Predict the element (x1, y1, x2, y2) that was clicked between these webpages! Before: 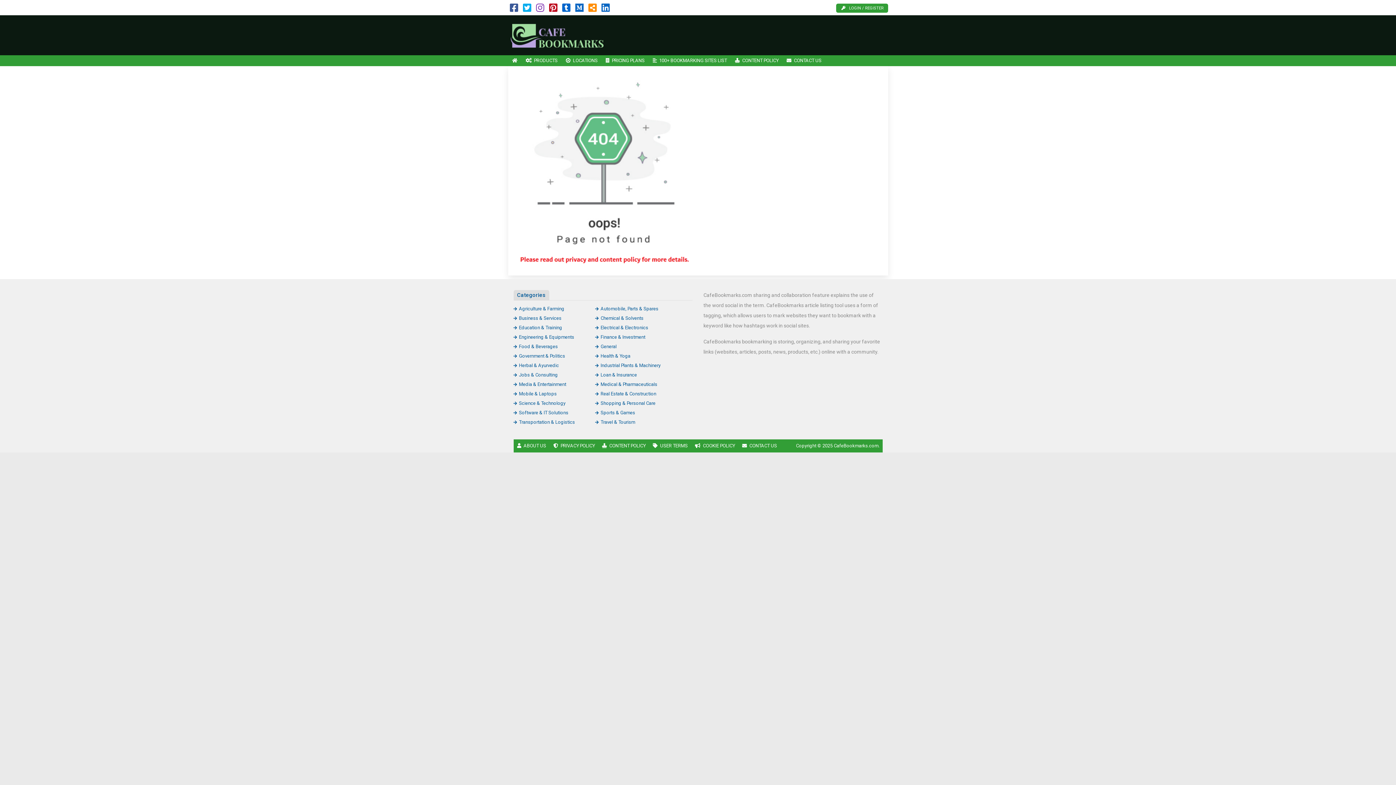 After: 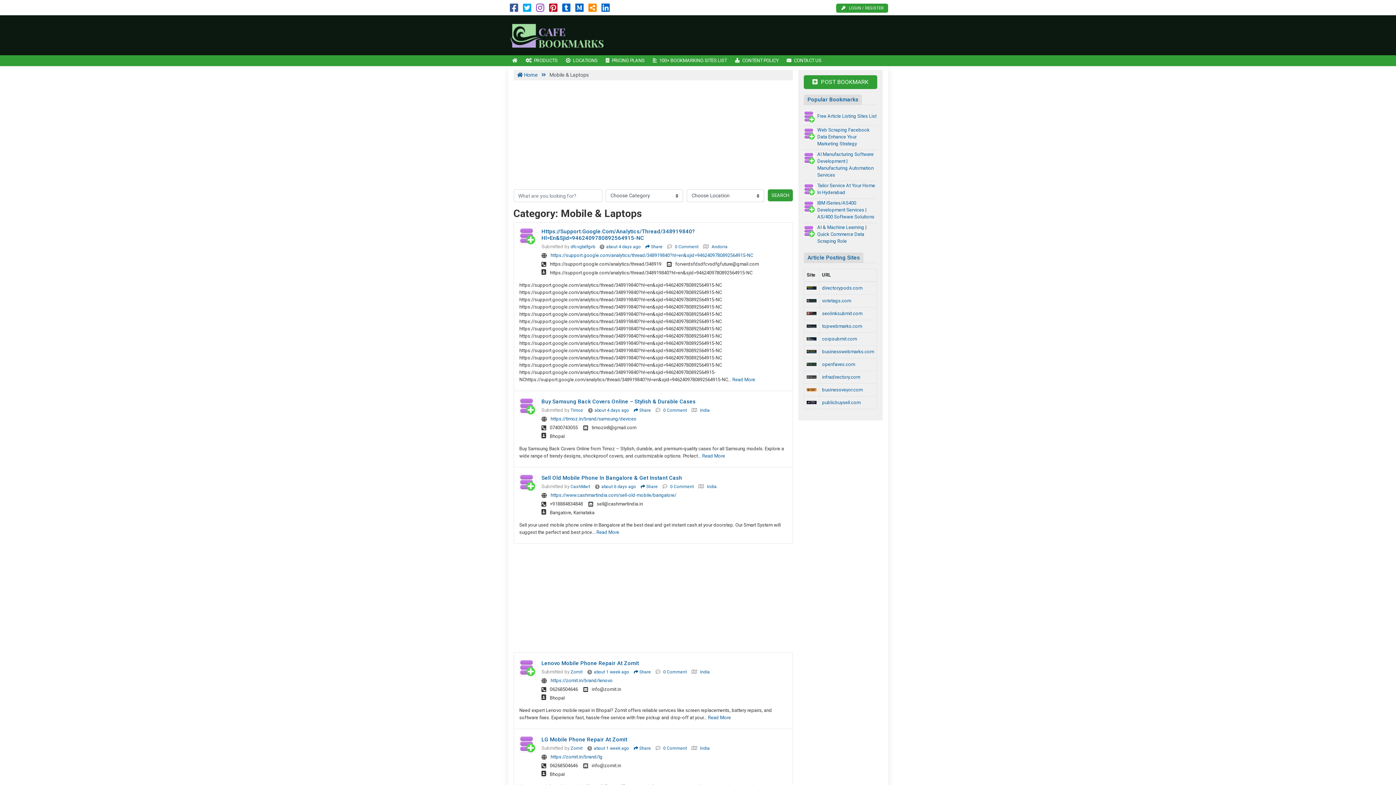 Action: bbox: (513, 391, 556, 396) label: Mobile & Laptops